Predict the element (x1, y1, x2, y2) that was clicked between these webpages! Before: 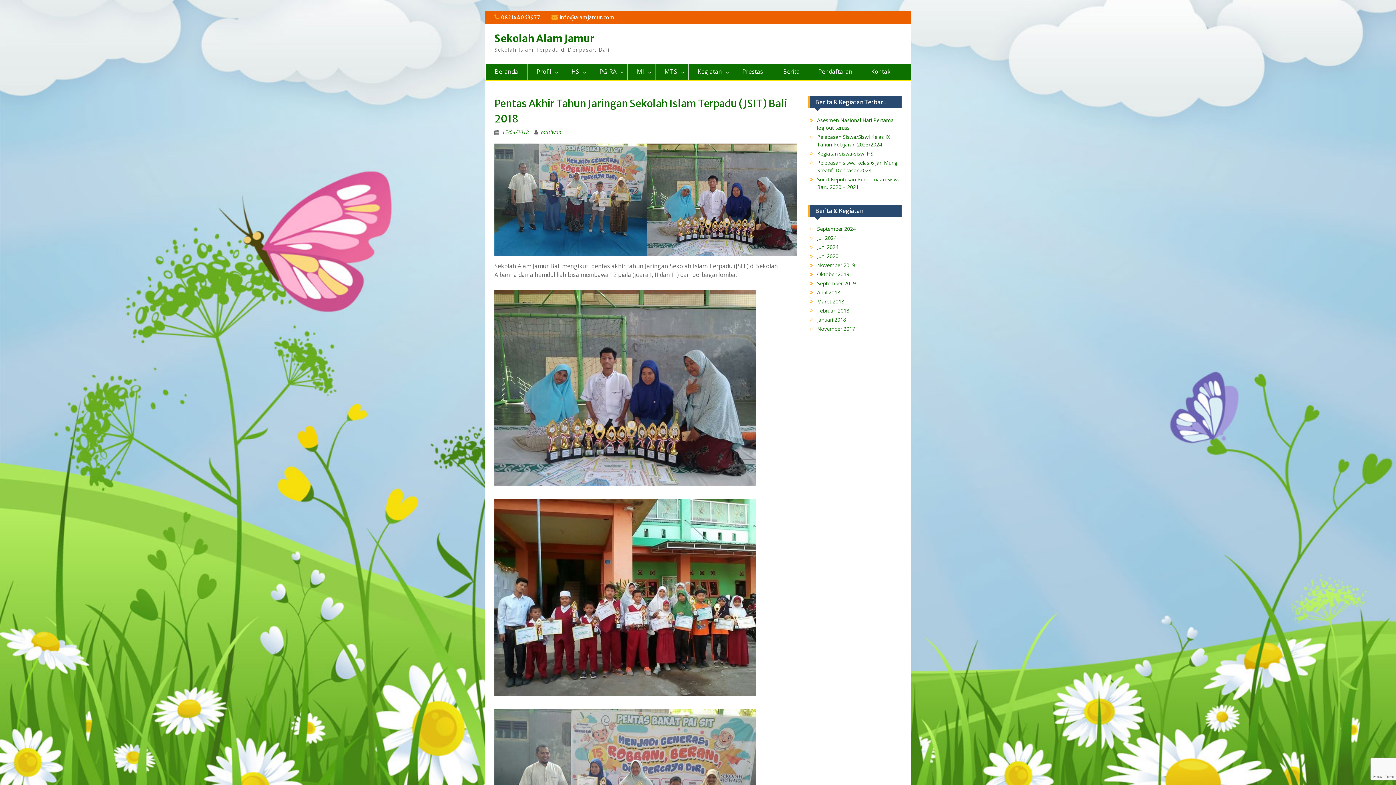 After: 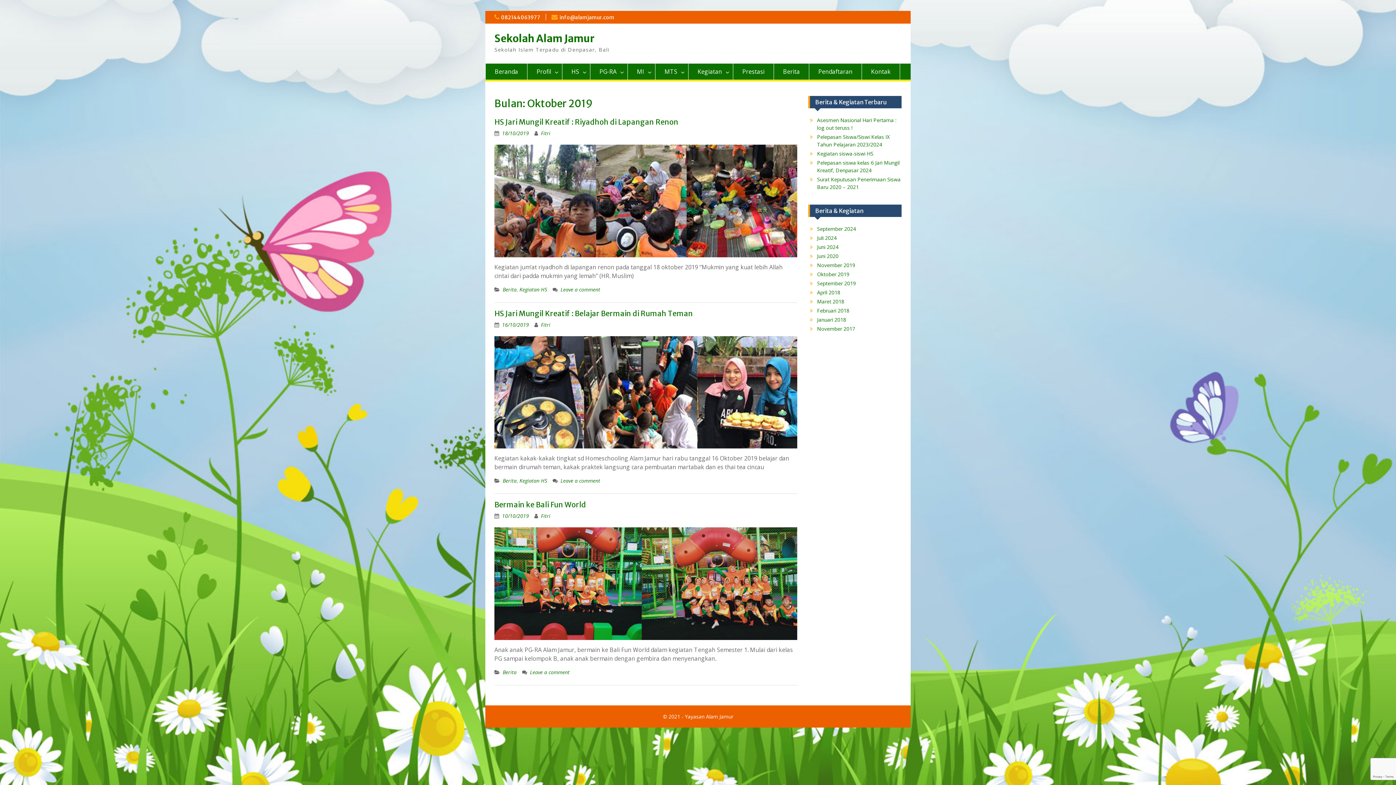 Action: bbox: (817, 270, 849, 277) label: Oktober 2019